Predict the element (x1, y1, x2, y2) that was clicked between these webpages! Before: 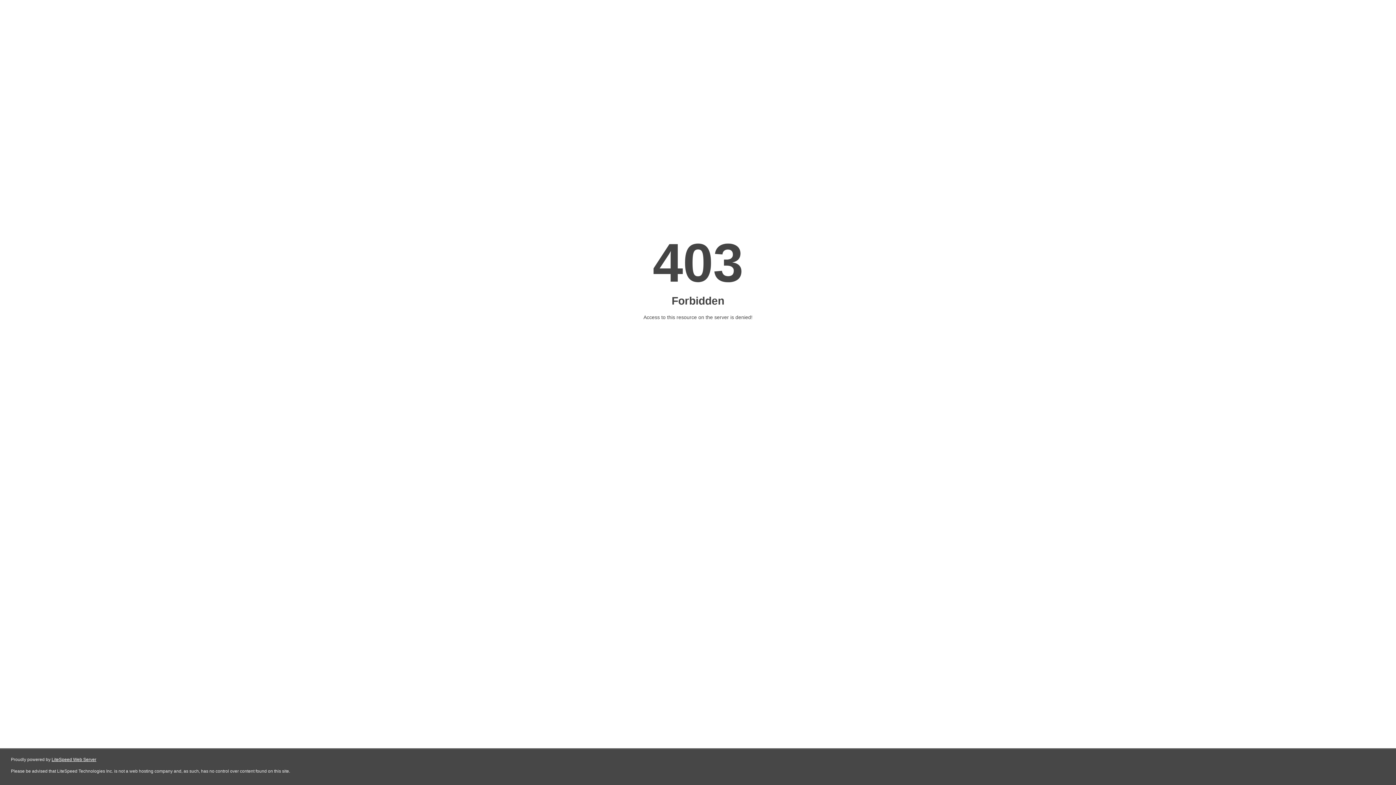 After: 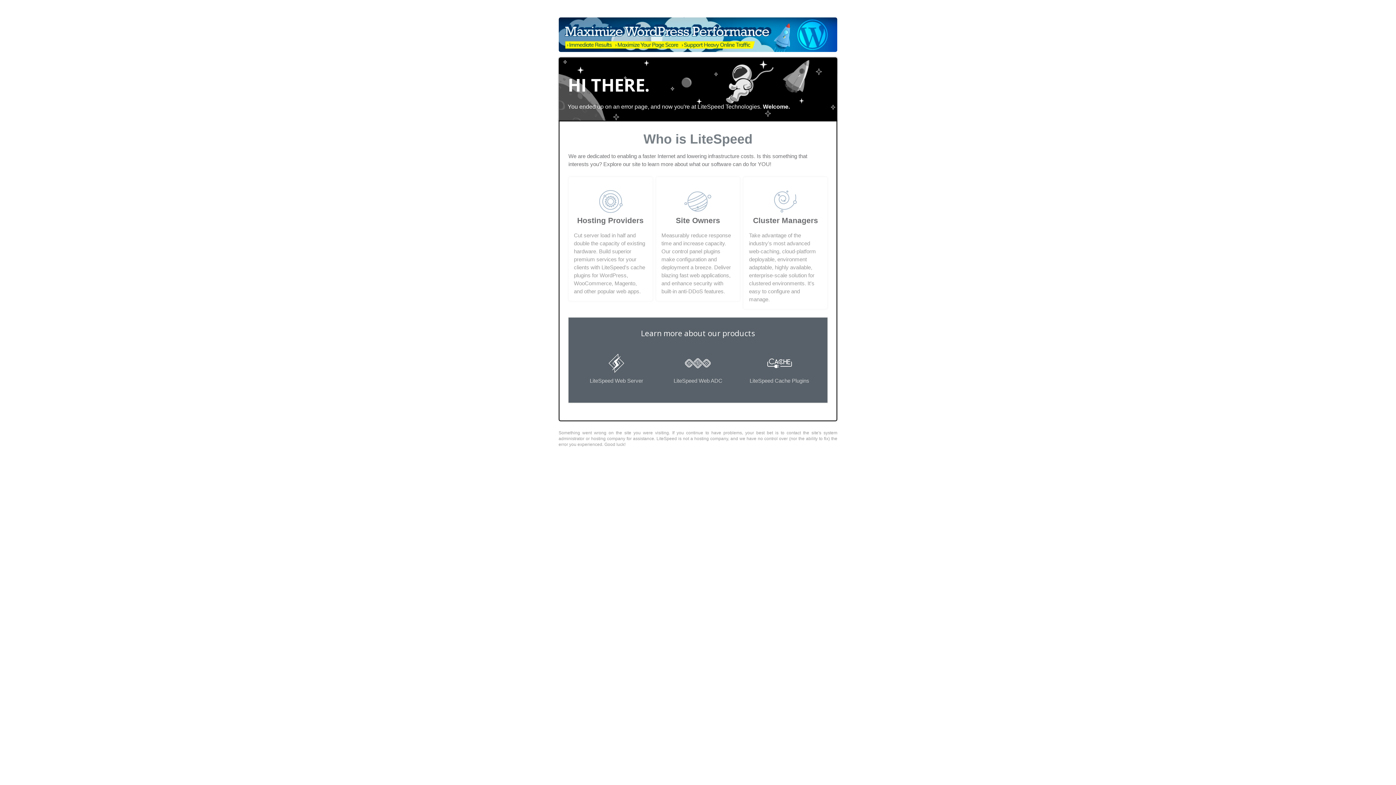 Action: label: LiteSpeed Web Server bbox: (51, 757, 96, 762)